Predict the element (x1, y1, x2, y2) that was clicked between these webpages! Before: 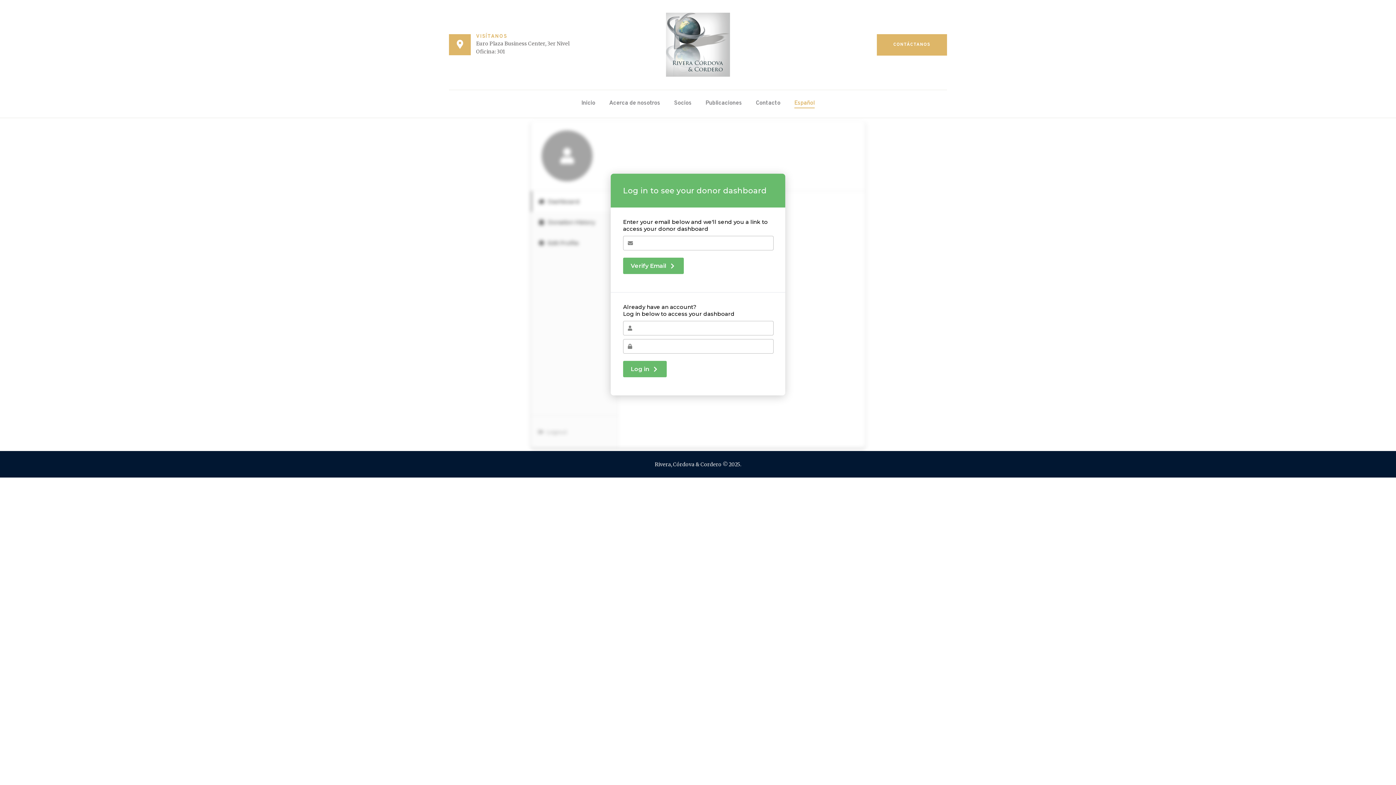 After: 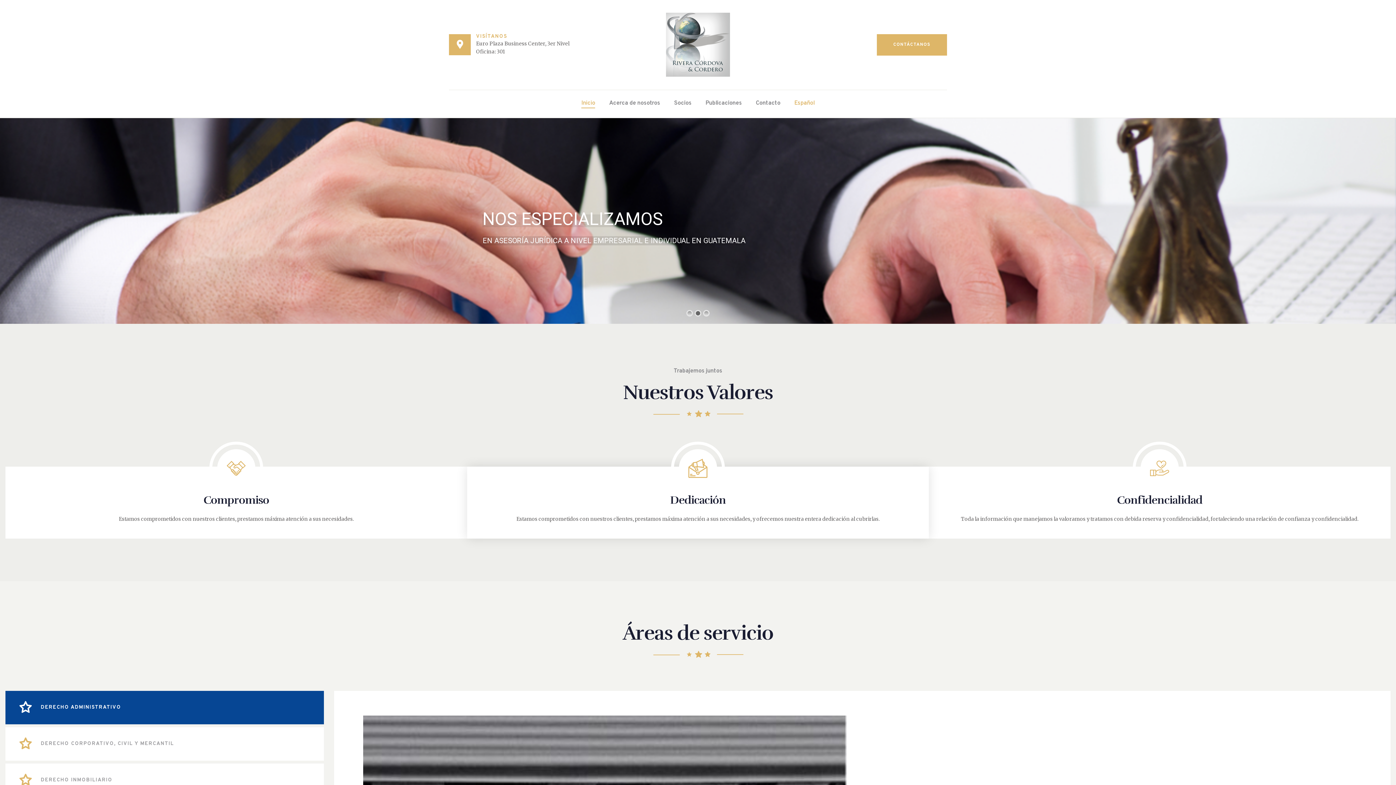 Action: bbox: (666, 12, 730, 21)